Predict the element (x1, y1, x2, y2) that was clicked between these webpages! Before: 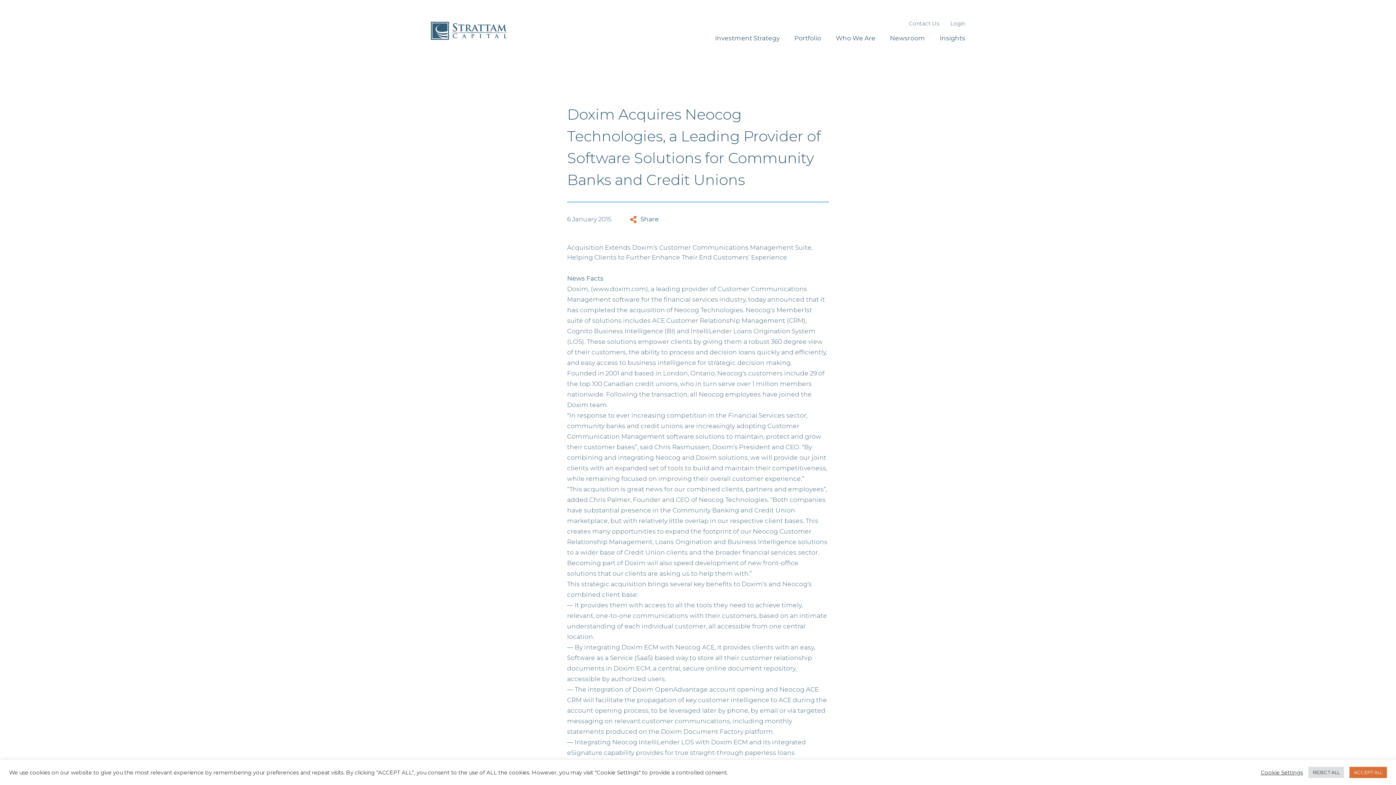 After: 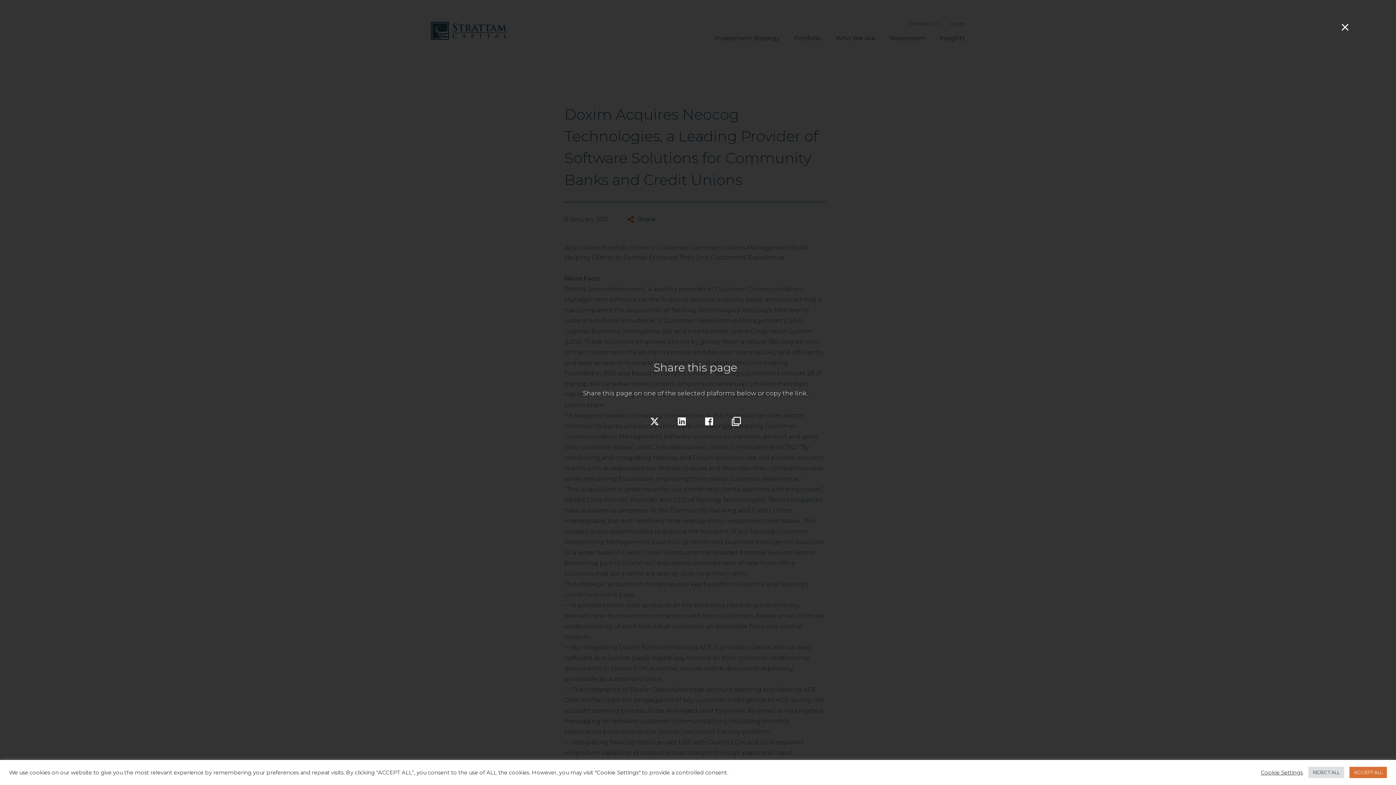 Action: bbox: (629, 214, 658, 224) label: Share